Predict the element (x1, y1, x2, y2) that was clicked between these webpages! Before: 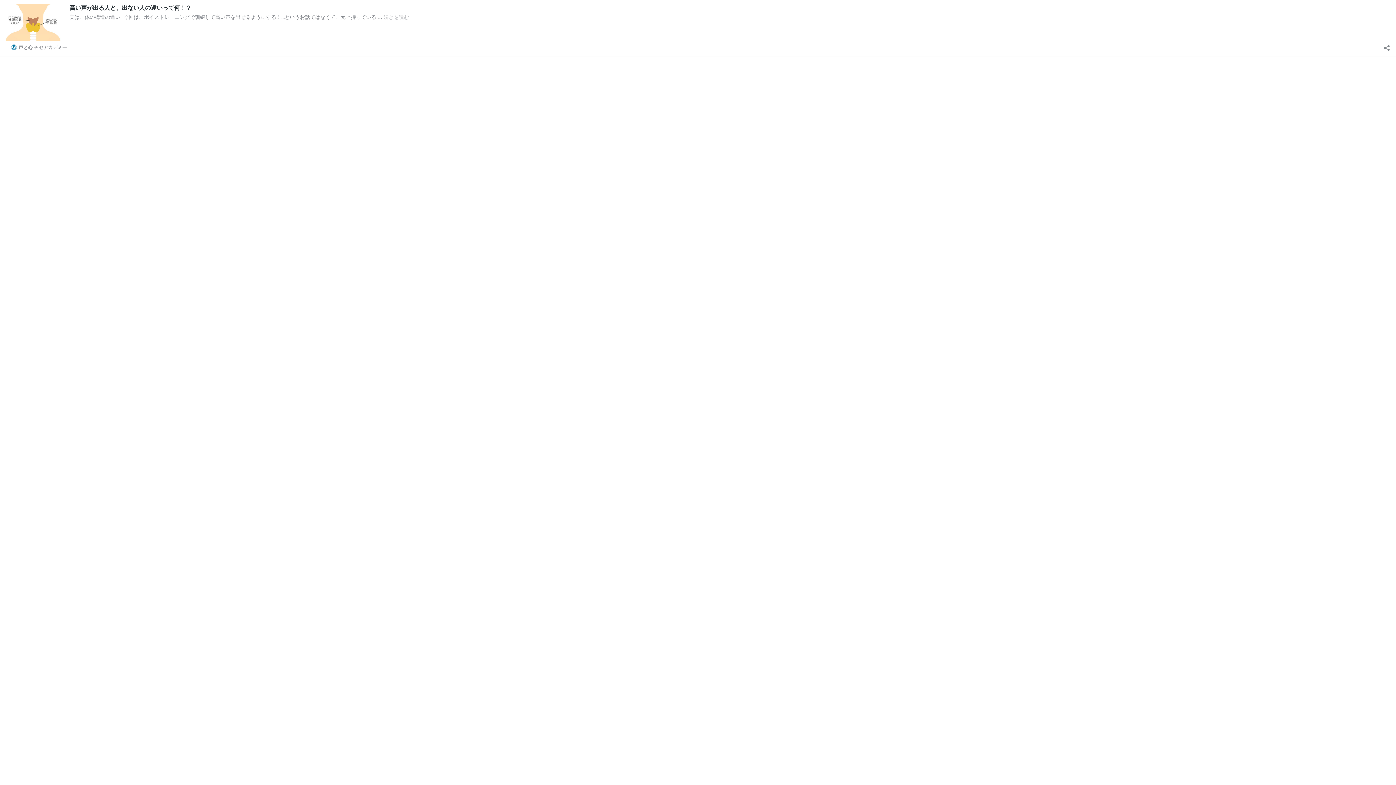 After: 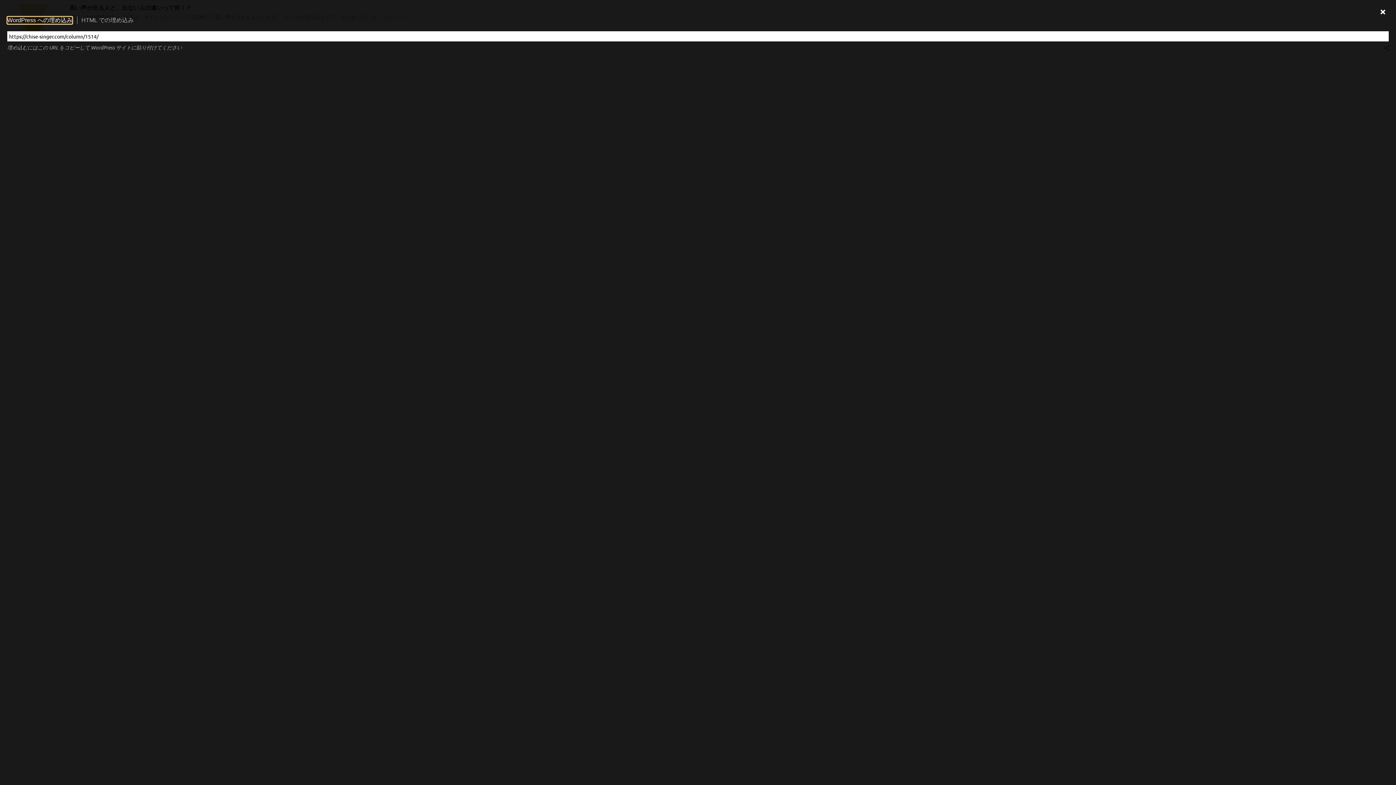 Action: bbox: (1382, 40, 1392, 51) label: 共有ダイアログを開く